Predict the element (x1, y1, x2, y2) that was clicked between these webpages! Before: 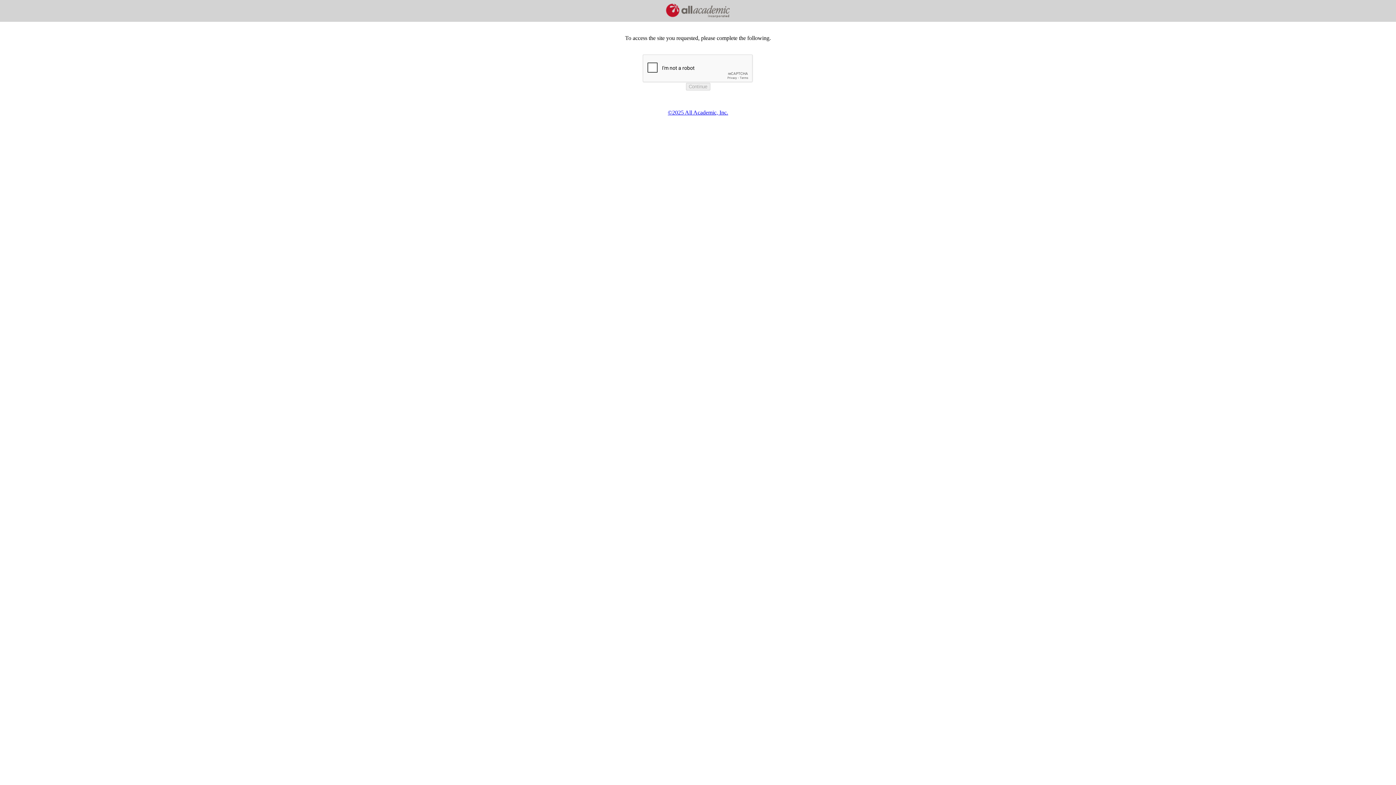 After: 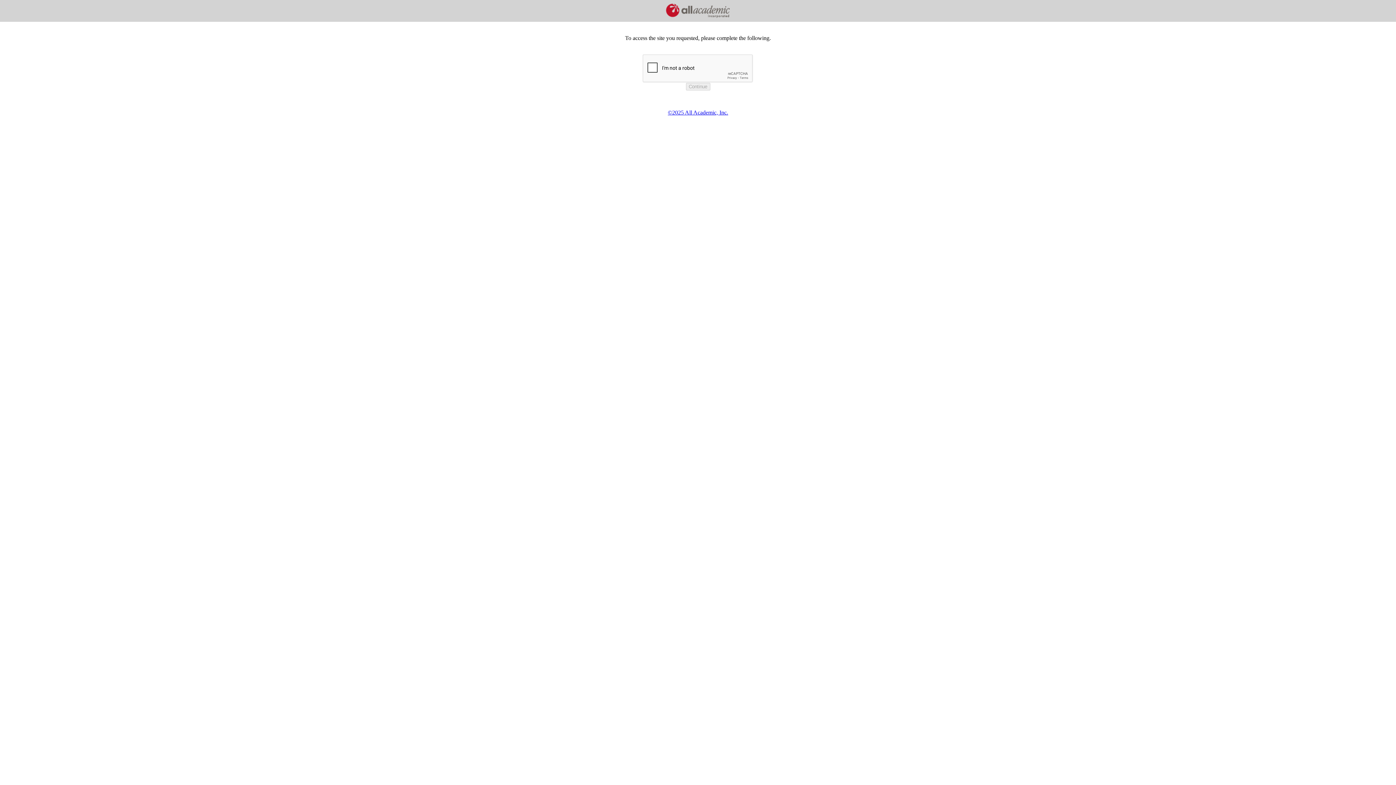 Action: label: ©2025 All Academic, Inc. bbox: (668, 109, 728, 115)